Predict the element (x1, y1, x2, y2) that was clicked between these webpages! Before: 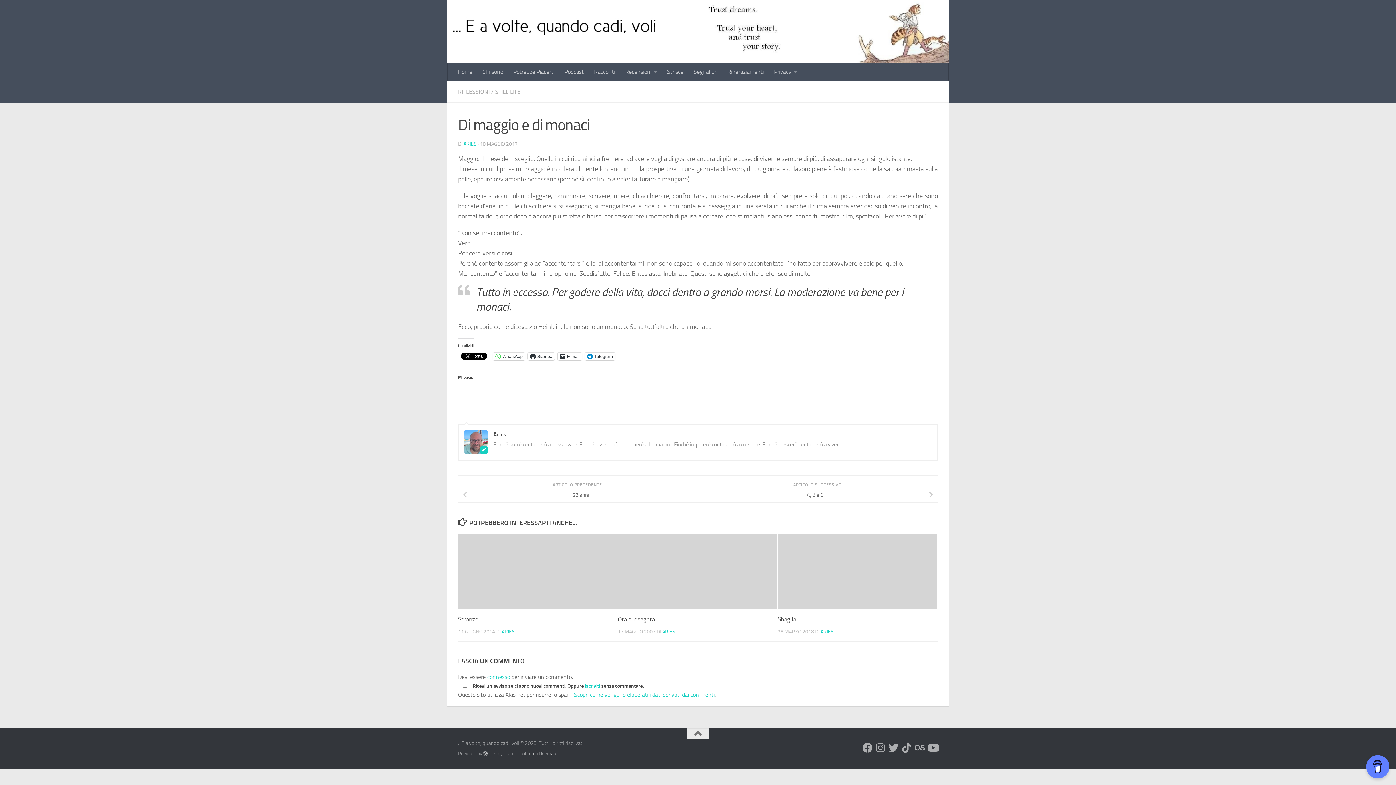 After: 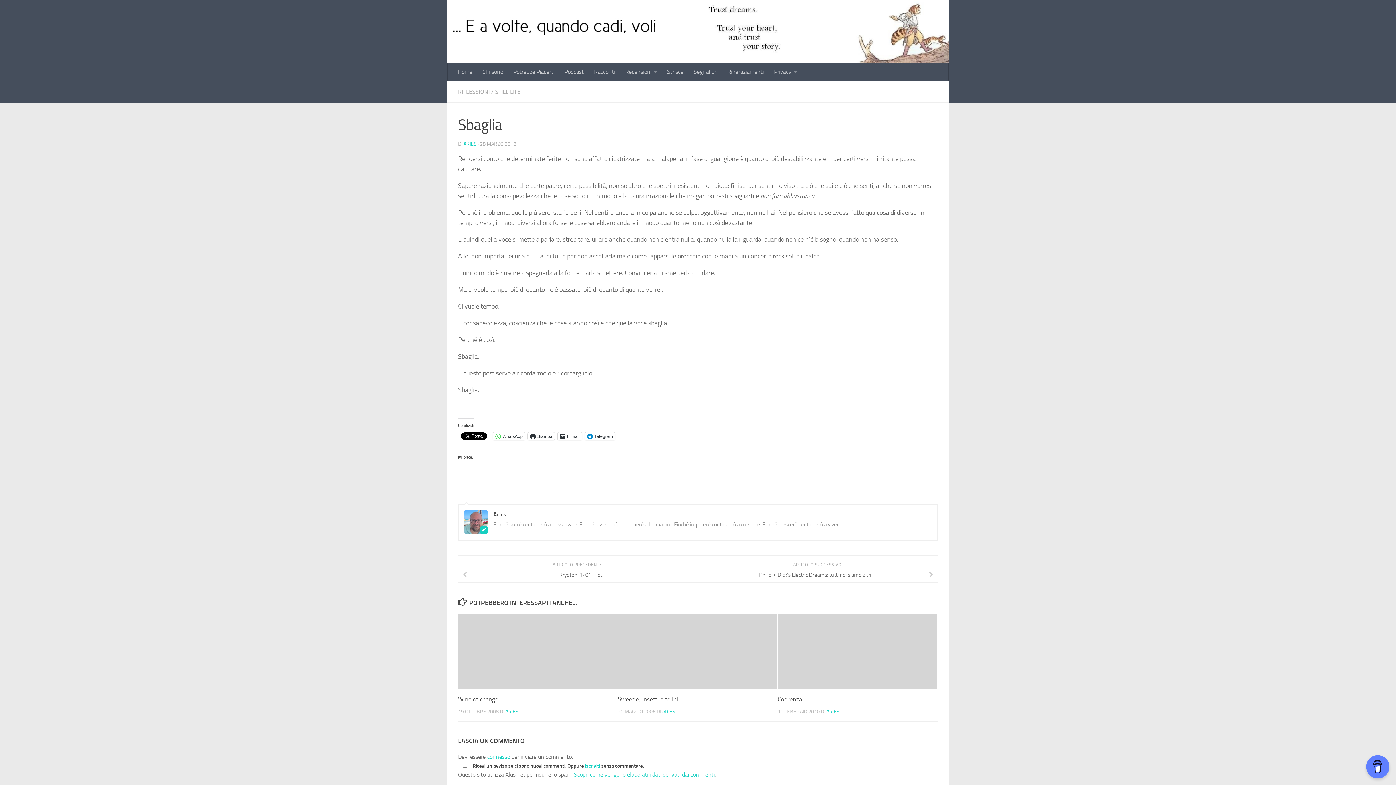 Action: bbox: (777, 616, 796, 623) label: Sbaglia